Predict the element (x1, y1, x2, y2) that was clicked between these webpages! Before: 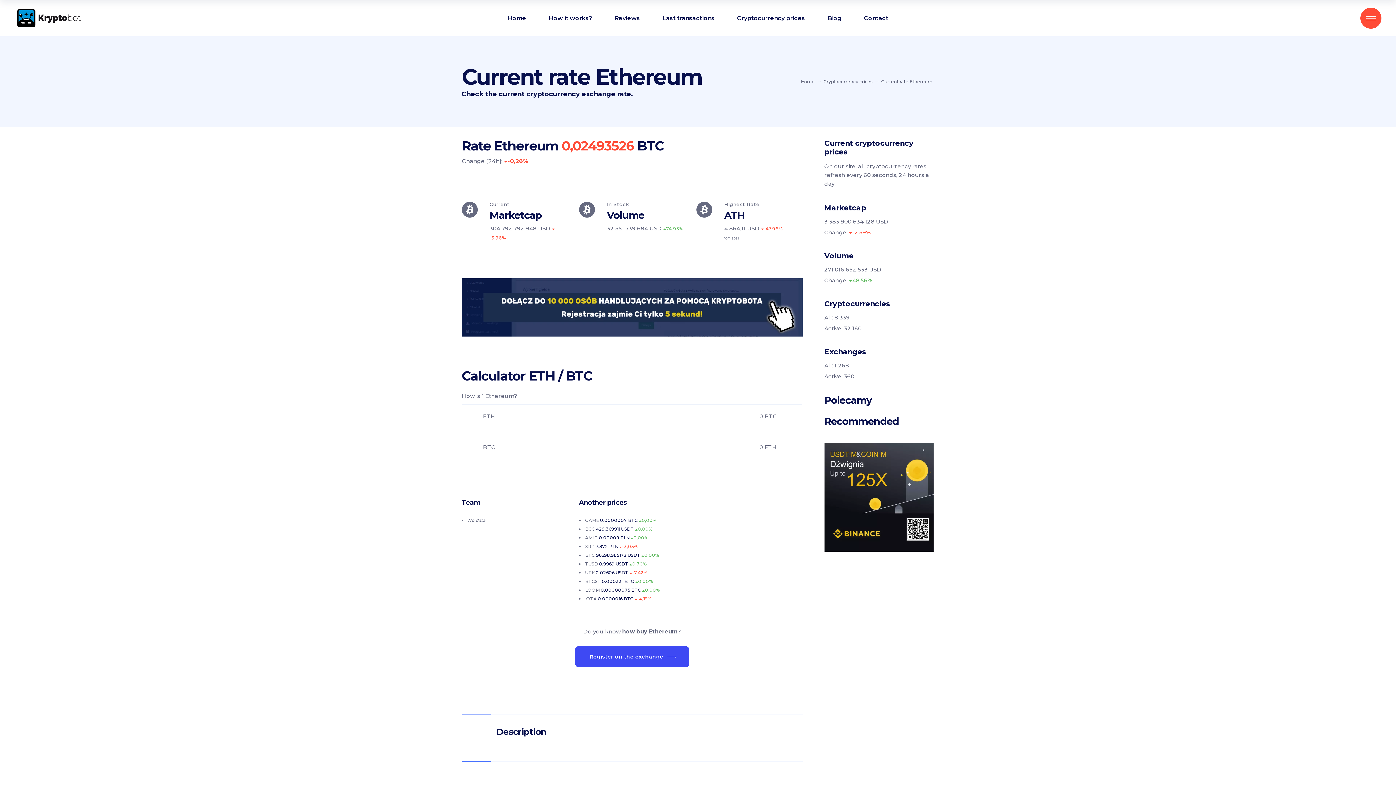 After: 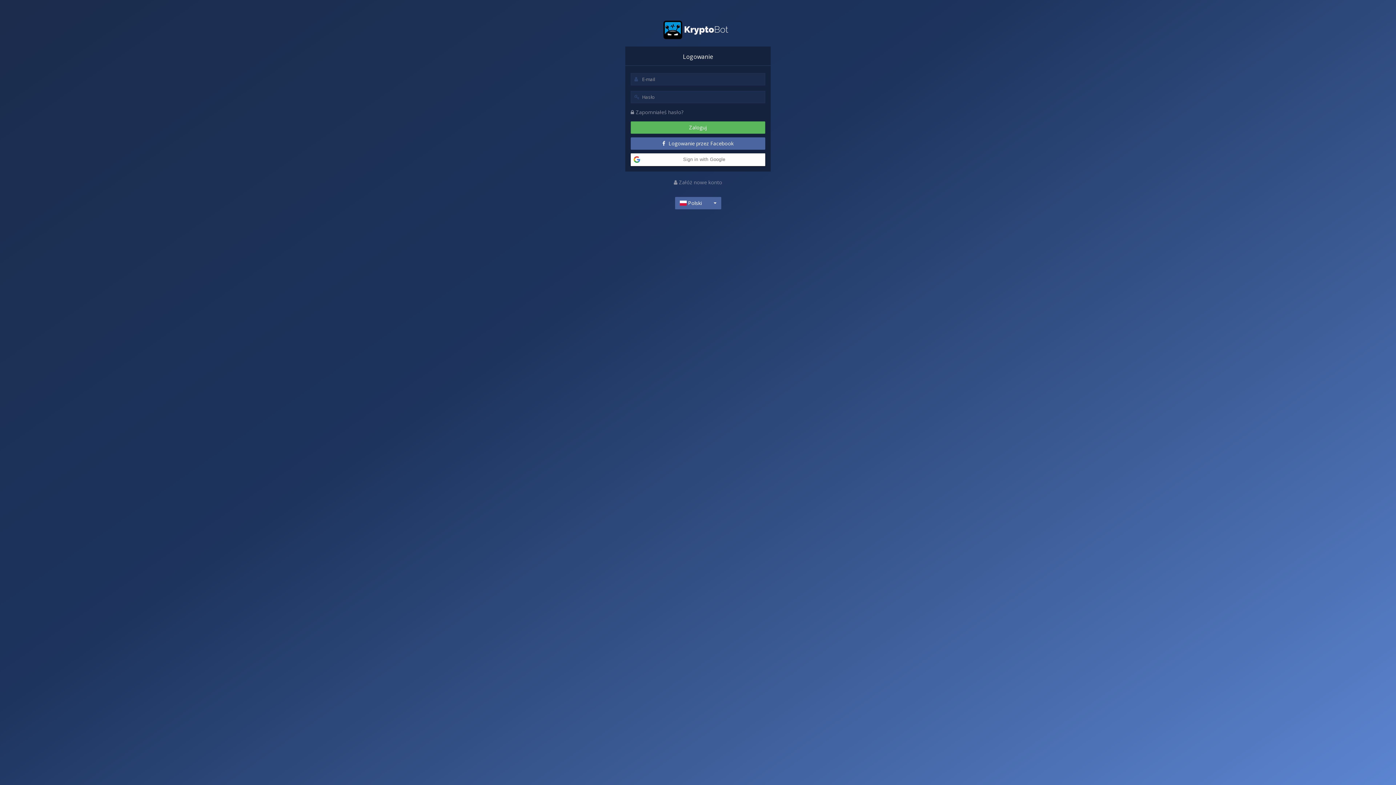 Action: bbox: (461, 278, 802, 336)